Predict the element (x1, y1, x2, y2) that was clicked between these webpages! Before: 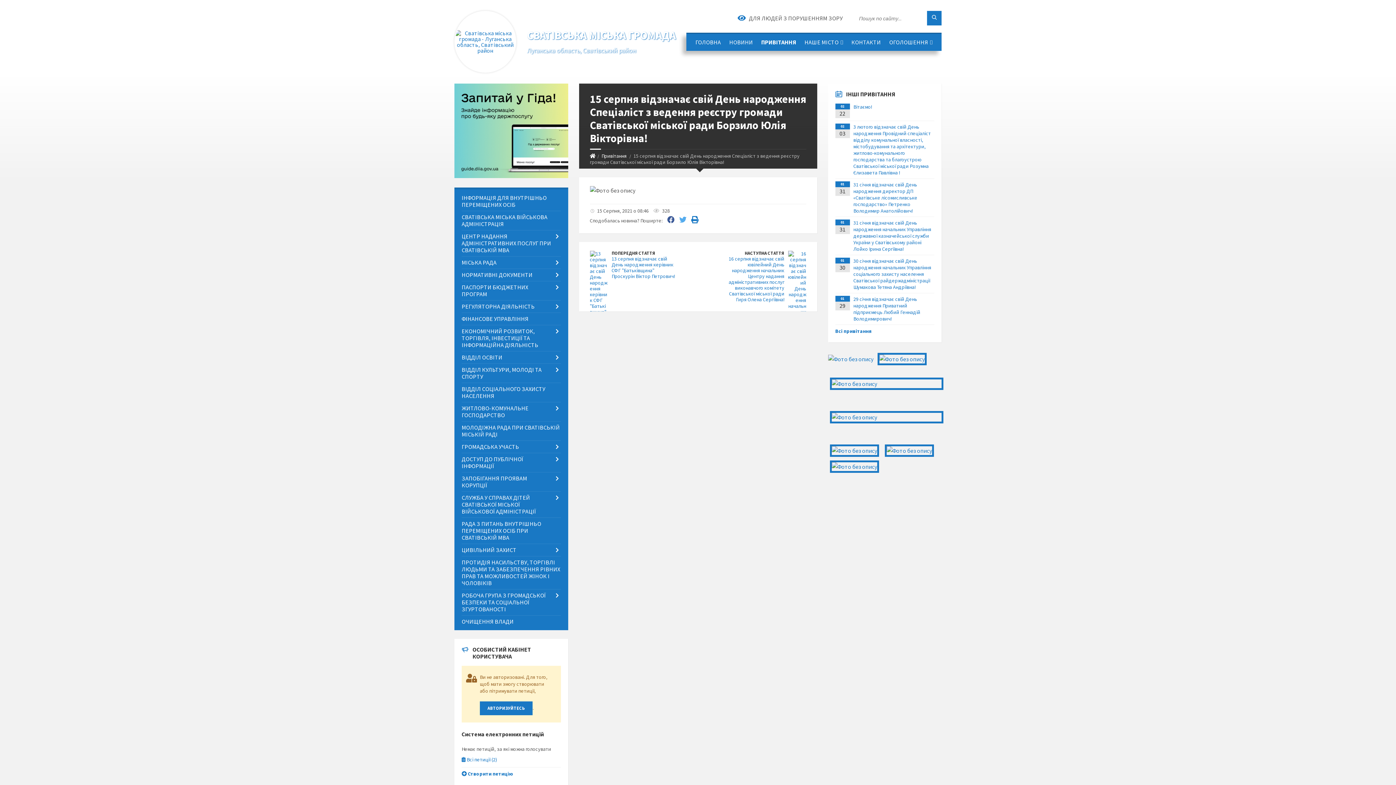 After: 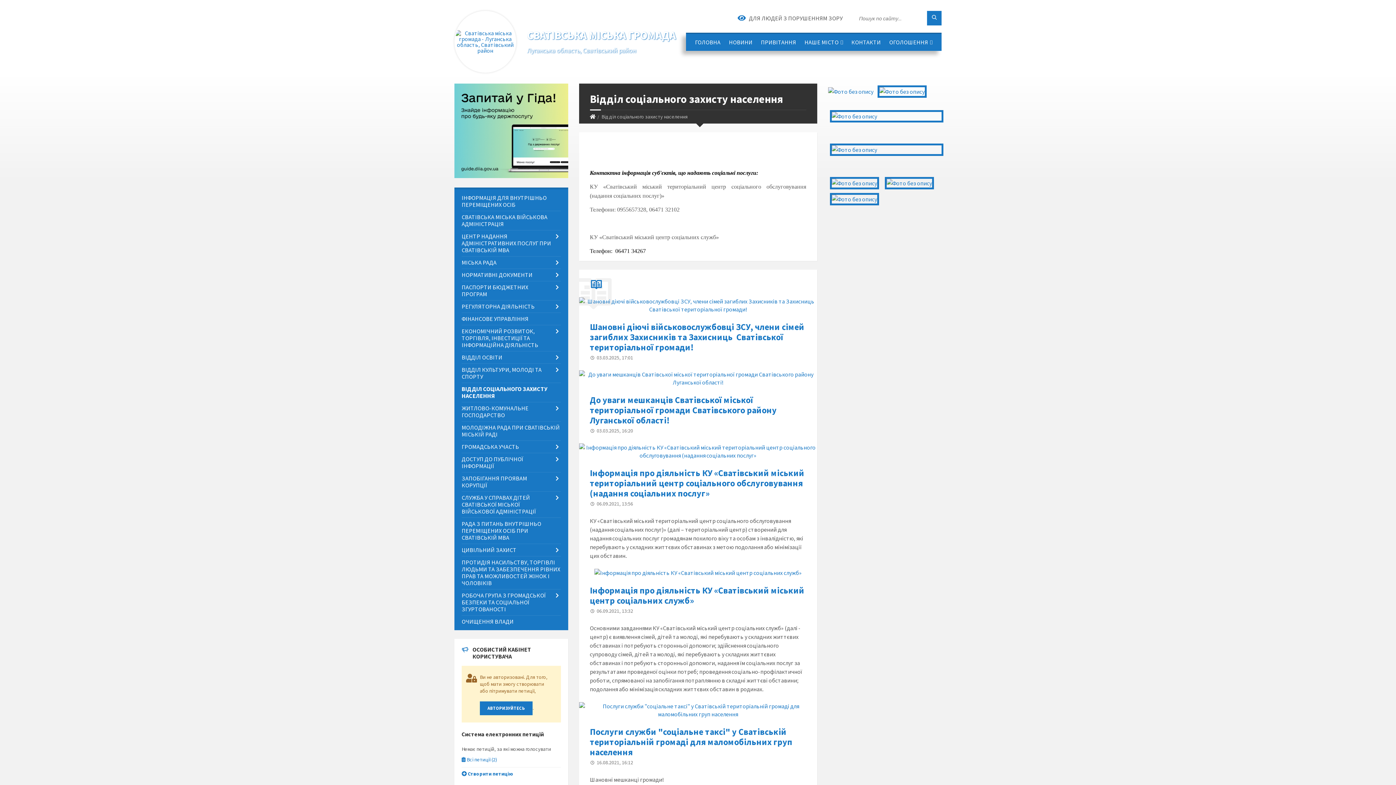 Action: bbox: (461, 383, 560, 402) label: ВІДДІЛ СОЦІАЛЬНОГО ЗАХИСТУ НАСЕЛЕННЯ